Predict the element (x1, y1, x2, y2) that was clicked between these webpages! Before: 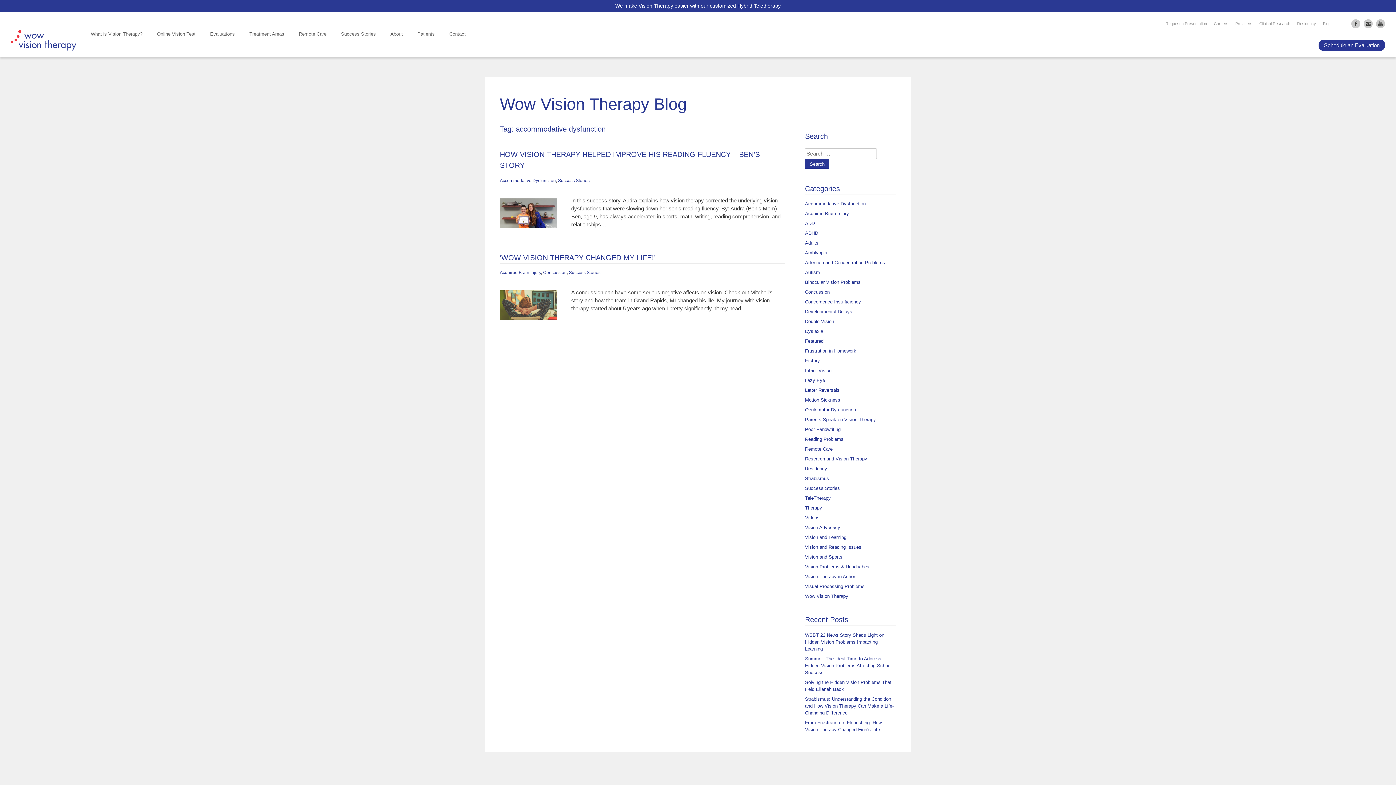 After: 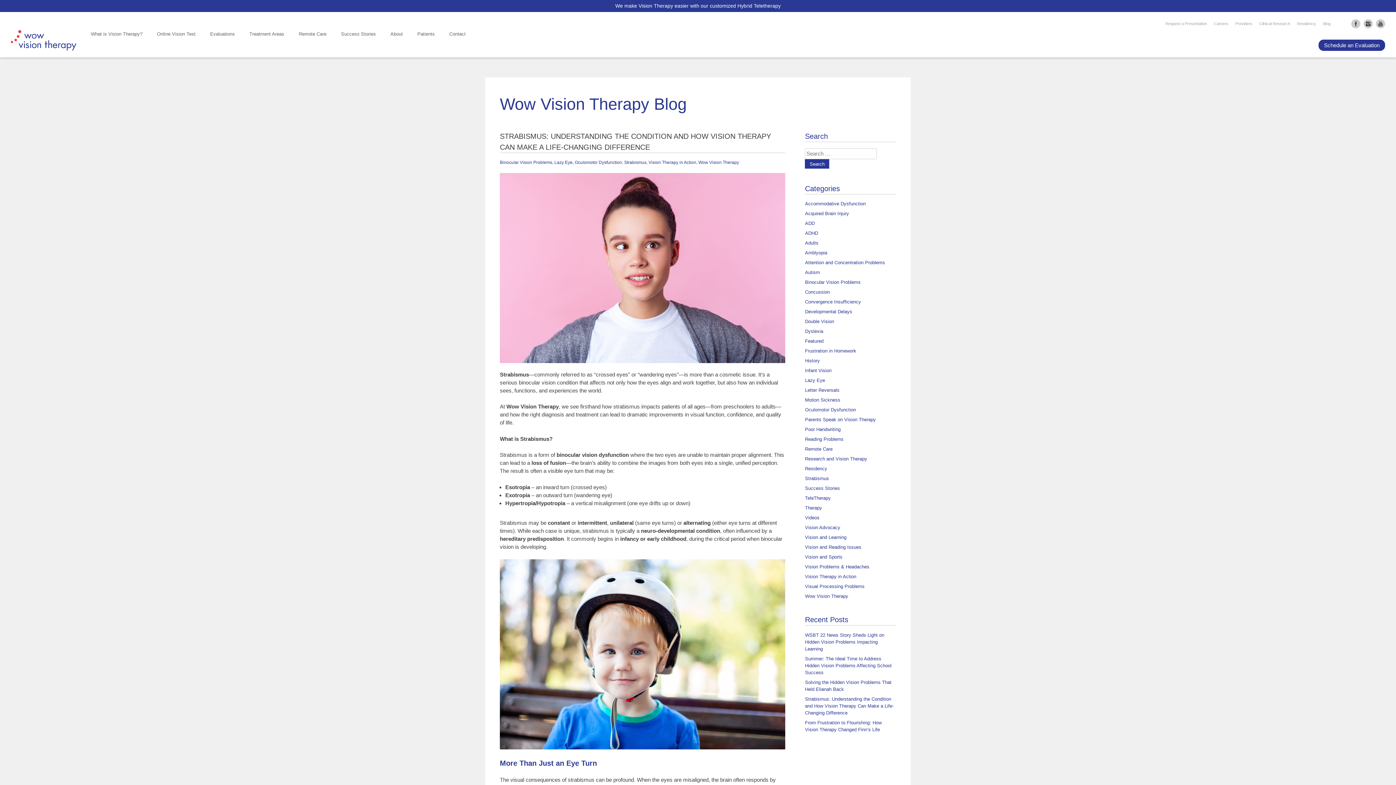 Action: bbox: (805, 696, 893, 715) label: Strabismus: Understanding the Condition and How Vision Therapy Can Make a Life-Changing Difference